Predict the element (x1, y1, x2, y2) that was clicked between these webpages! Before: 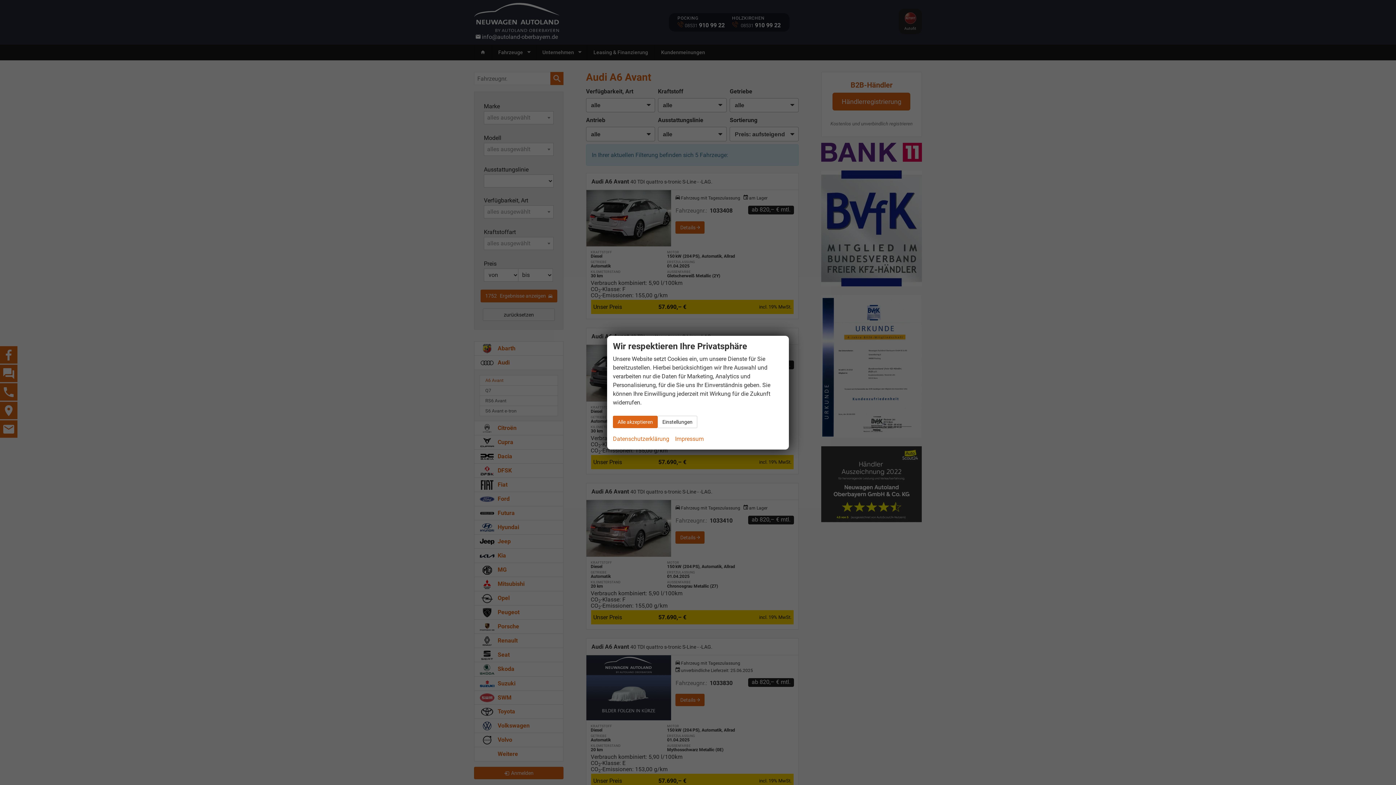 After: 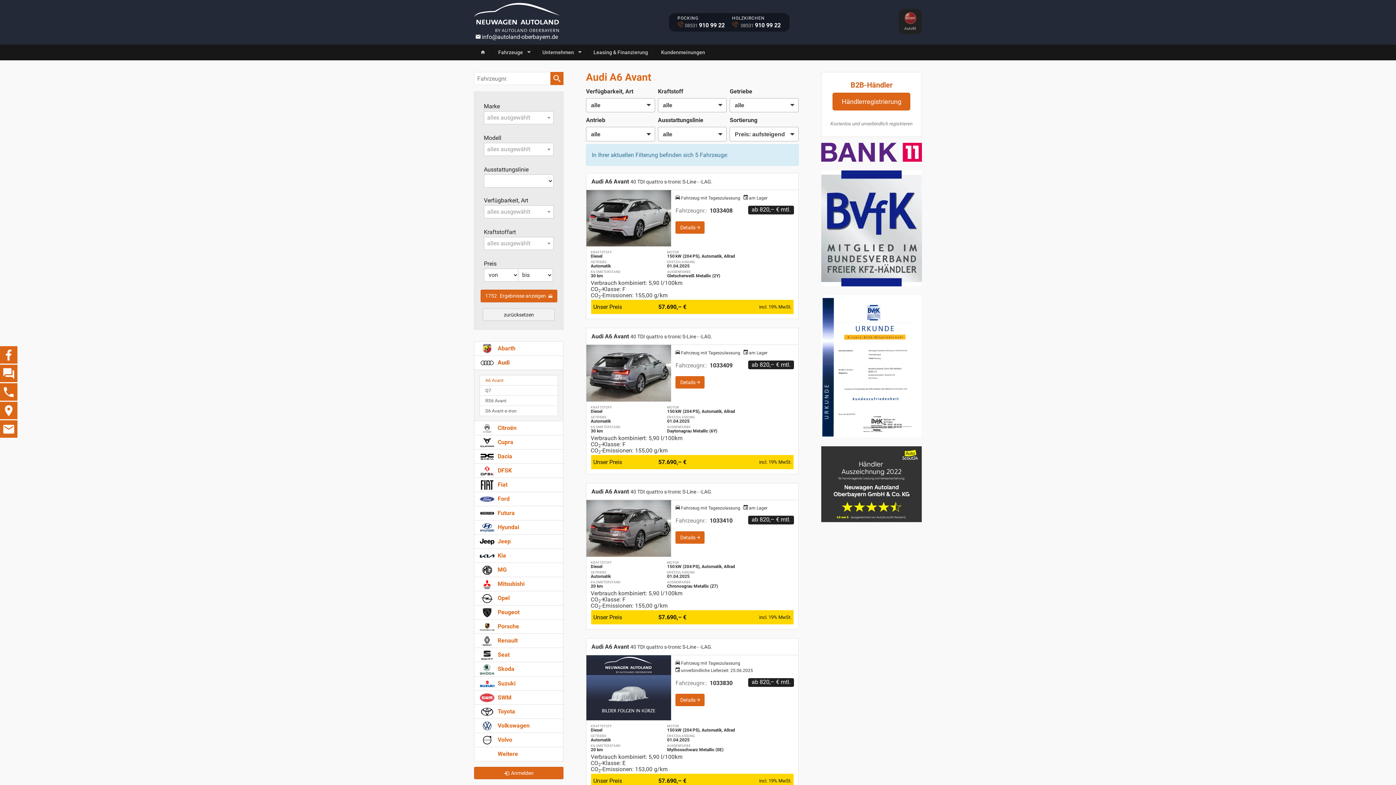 Action: label: Alle akzeptieren bbox: (613, 415, 657, 428)